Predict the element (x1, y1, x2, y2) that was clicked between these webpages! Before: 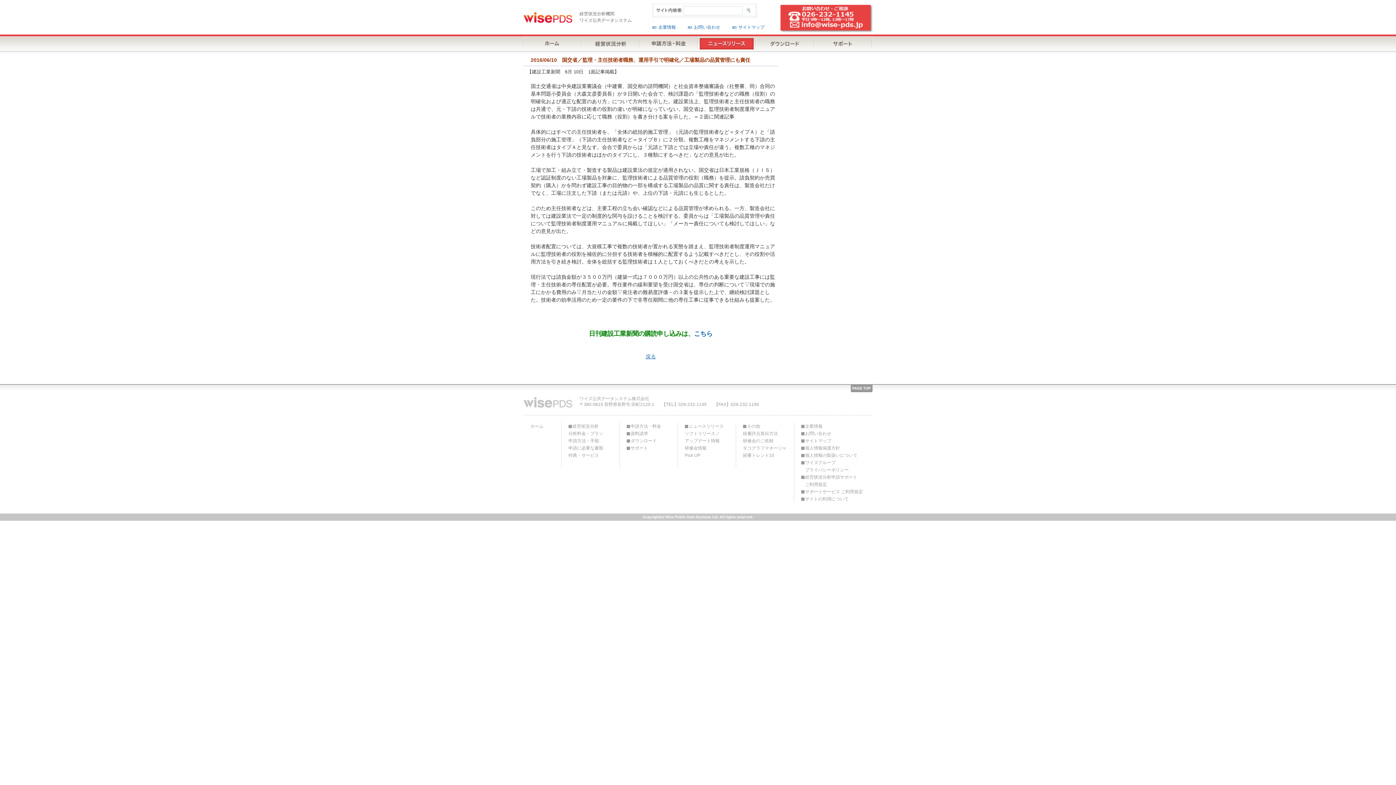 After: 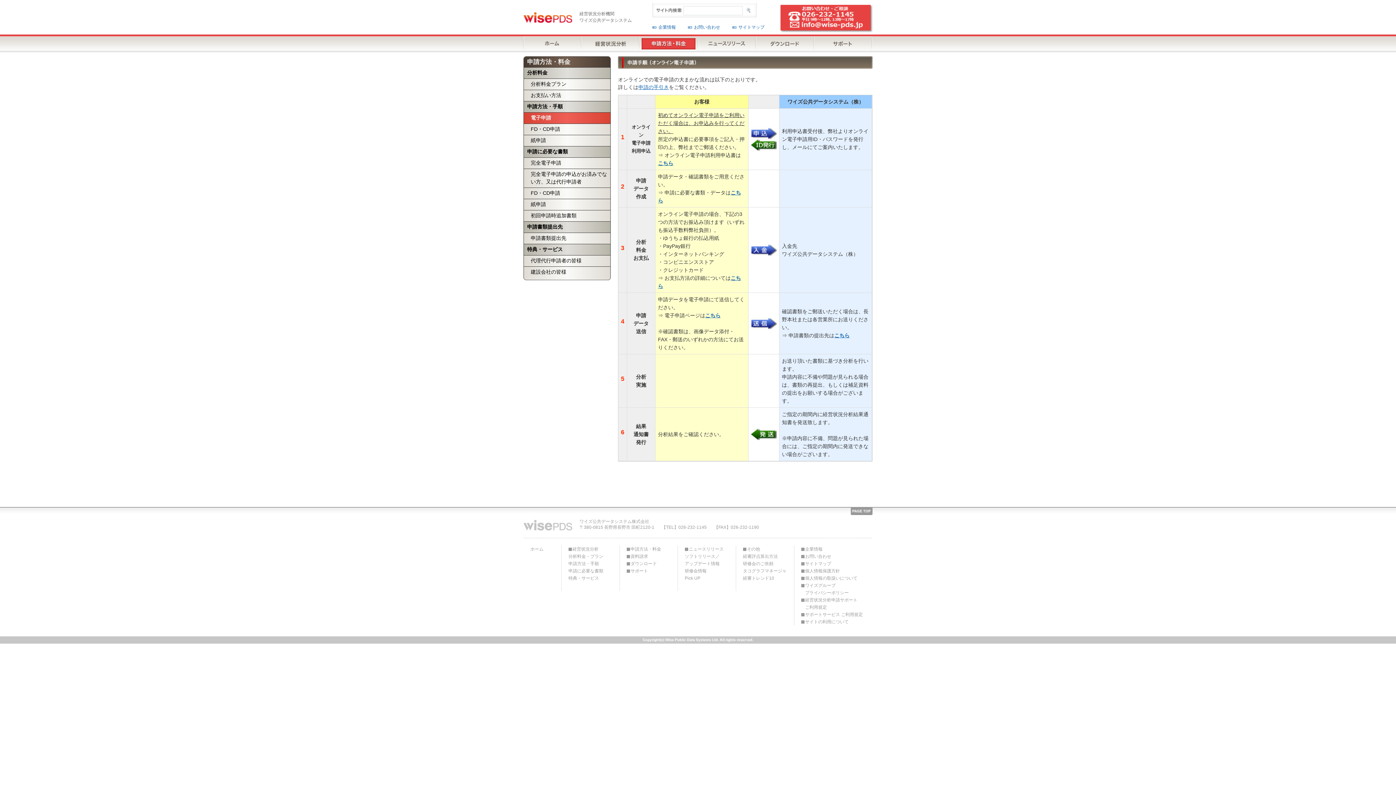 Action: bbox: (568, 437, 599, 444) label: 申請方法・手順